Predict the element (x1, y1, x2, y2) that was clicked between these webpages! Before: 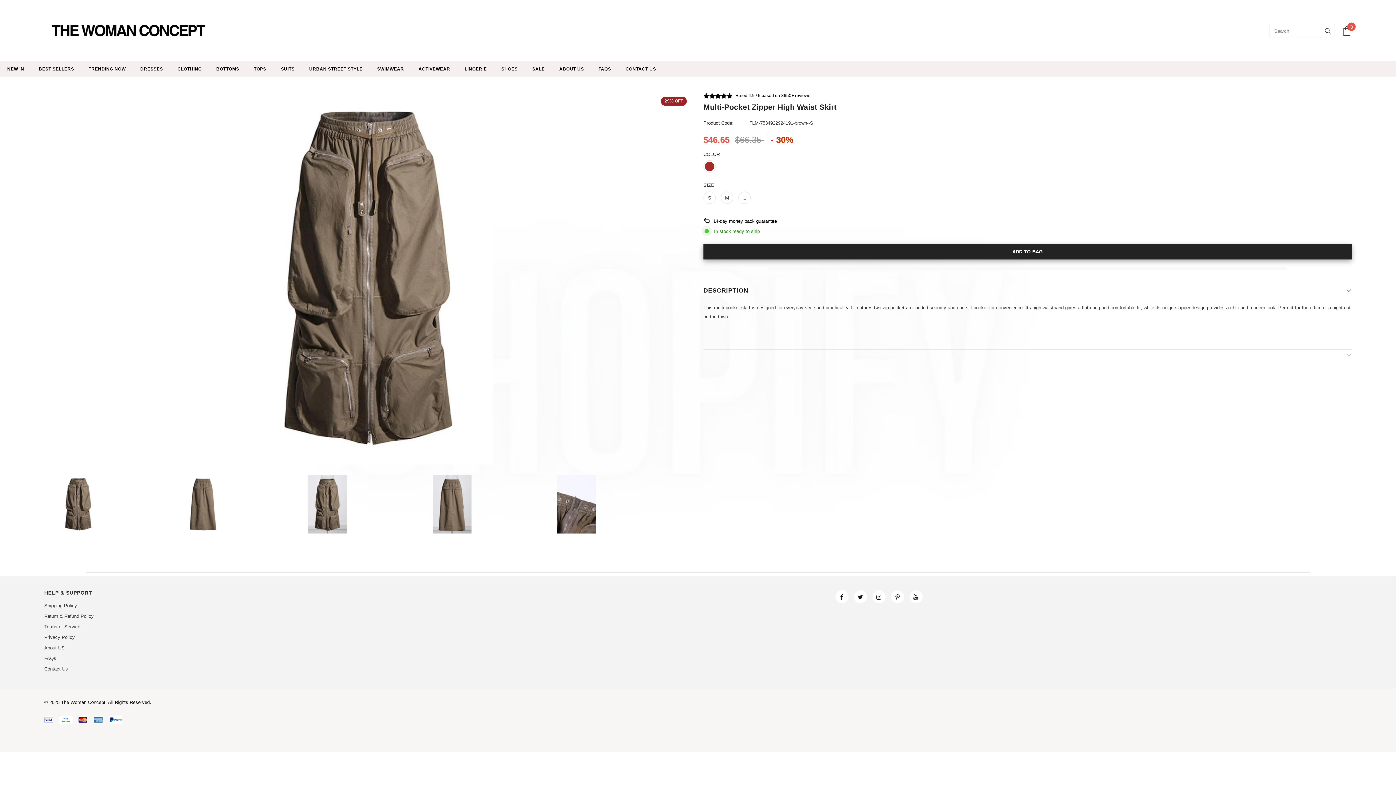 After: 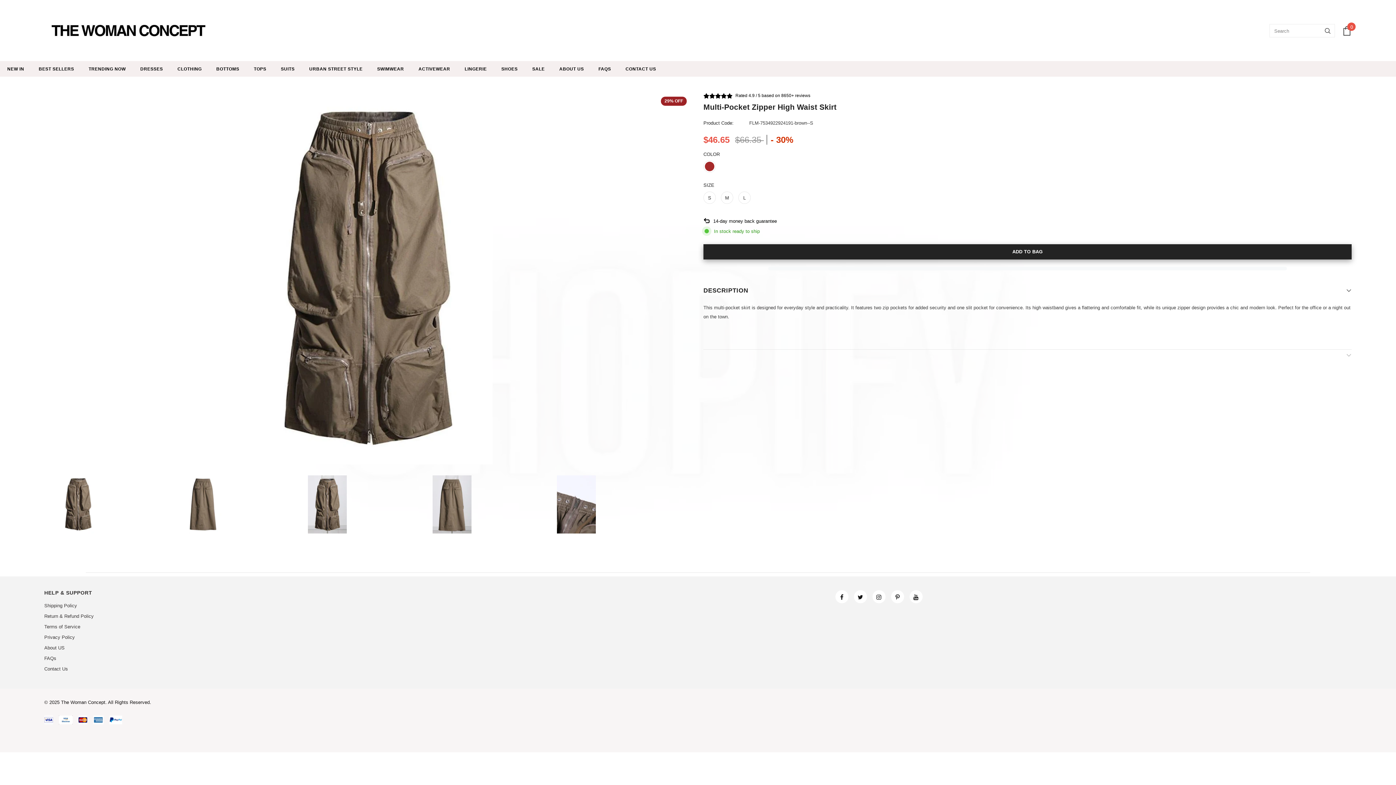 Action: bbox: (432, 501, 471, 507)